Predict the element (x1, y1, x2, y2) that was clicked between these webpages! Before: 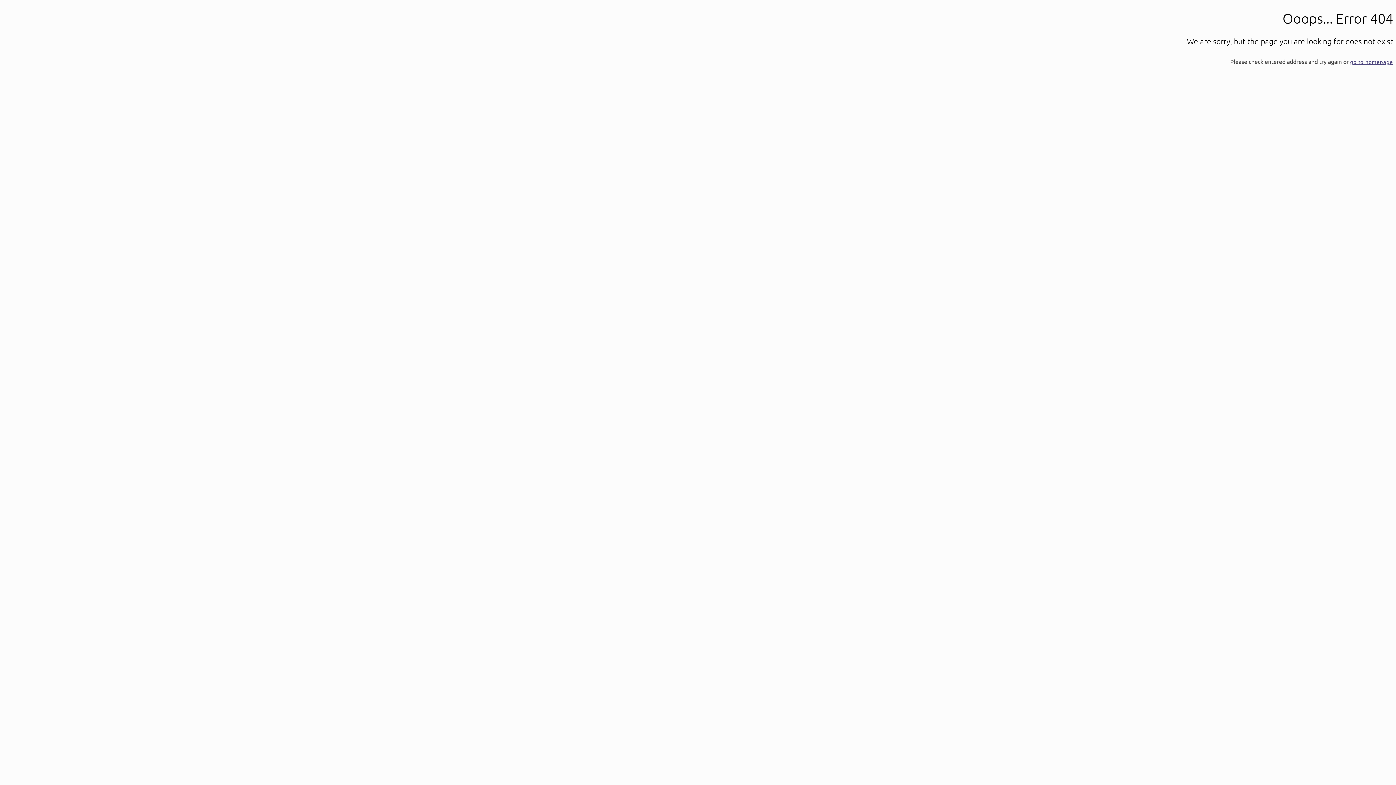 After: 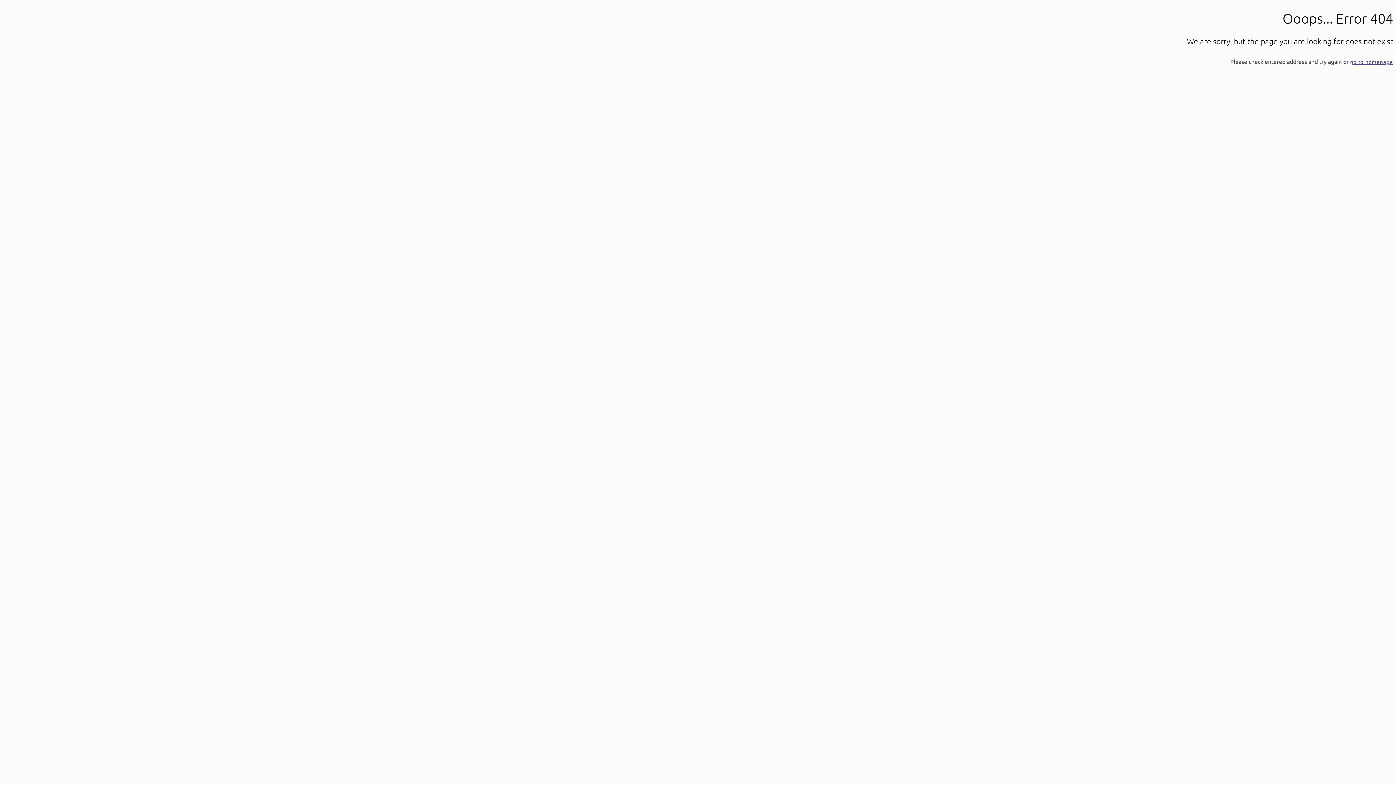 Action: bbox: (1350, 59, 1393, 65) label: go to homepage